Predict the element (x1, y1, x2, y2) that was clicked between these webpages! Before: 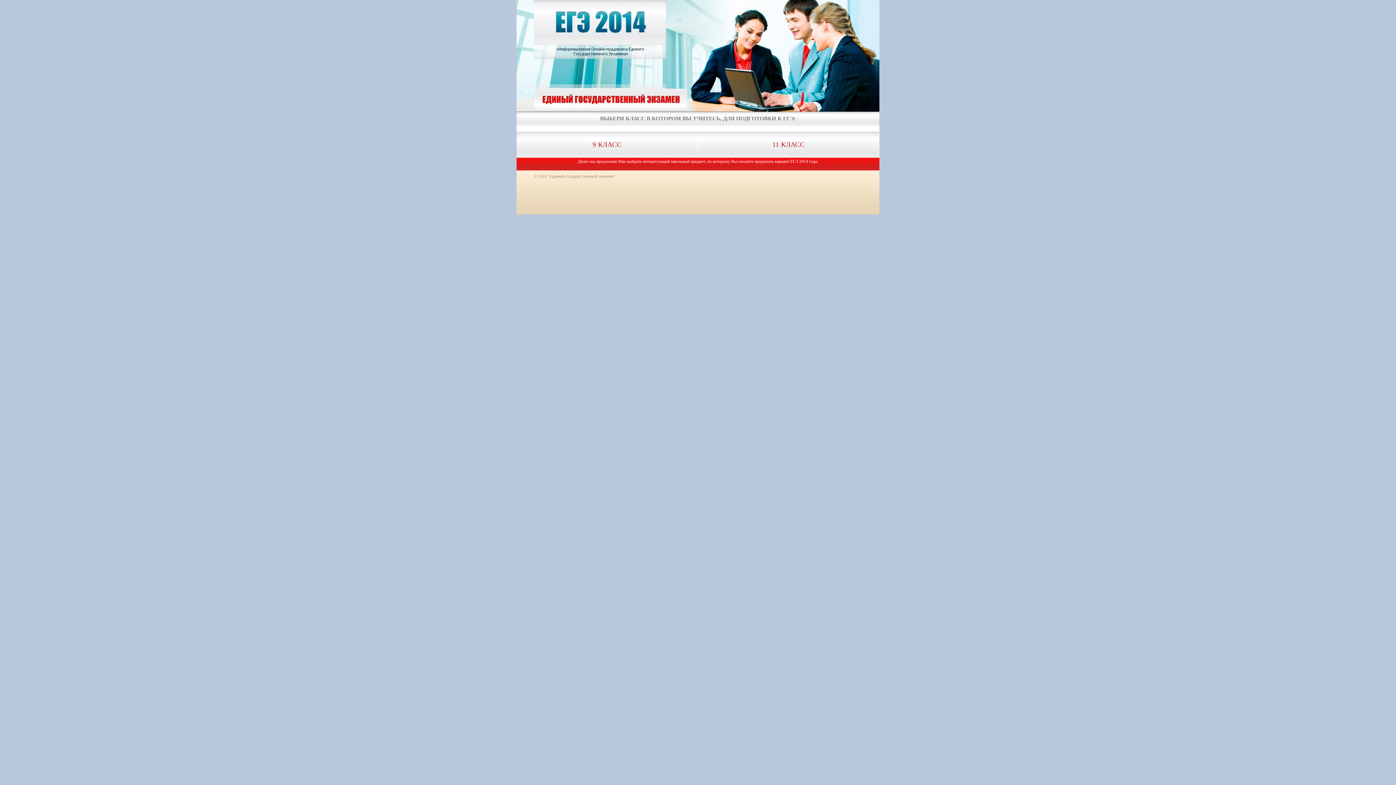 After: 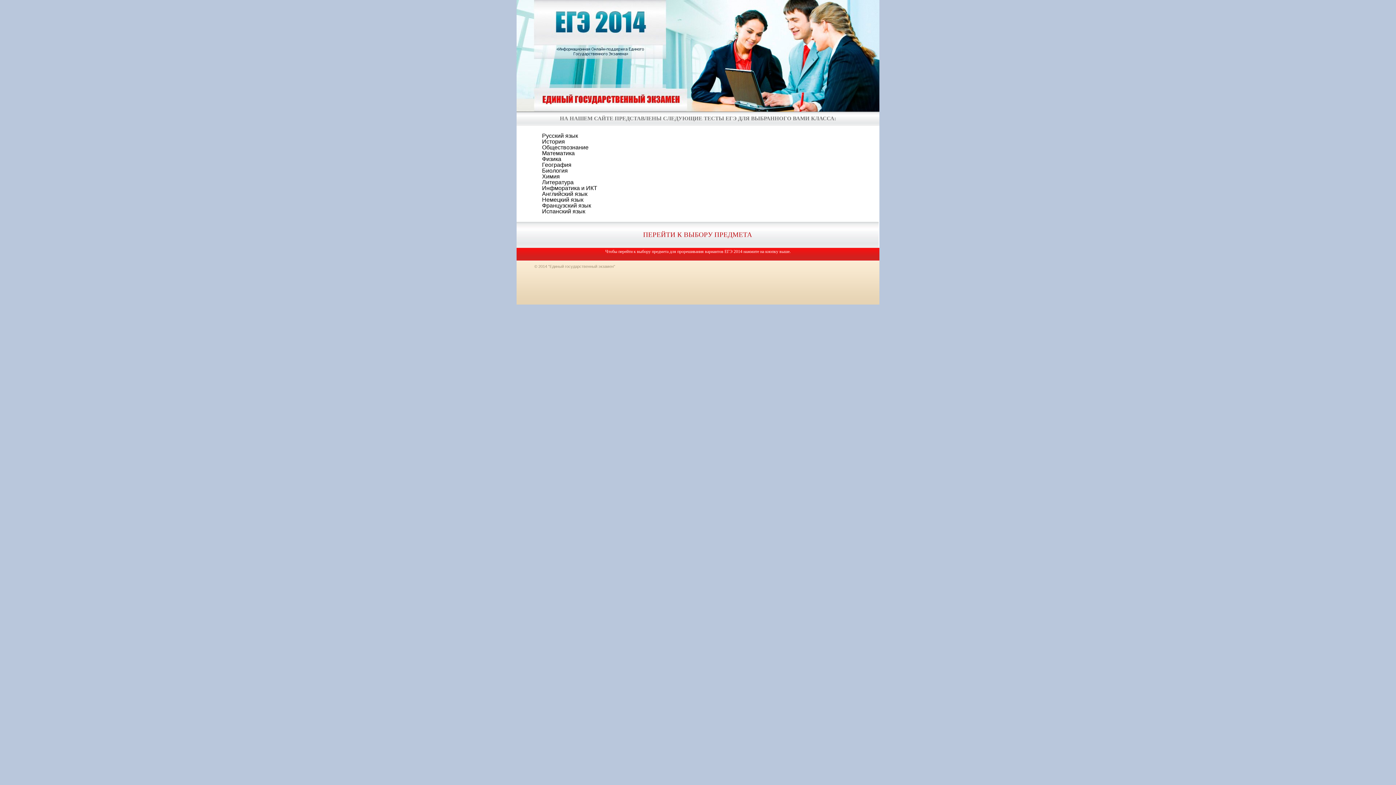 Action: label: 9 КЛАСС bbox: (516, 131, 697, 157)